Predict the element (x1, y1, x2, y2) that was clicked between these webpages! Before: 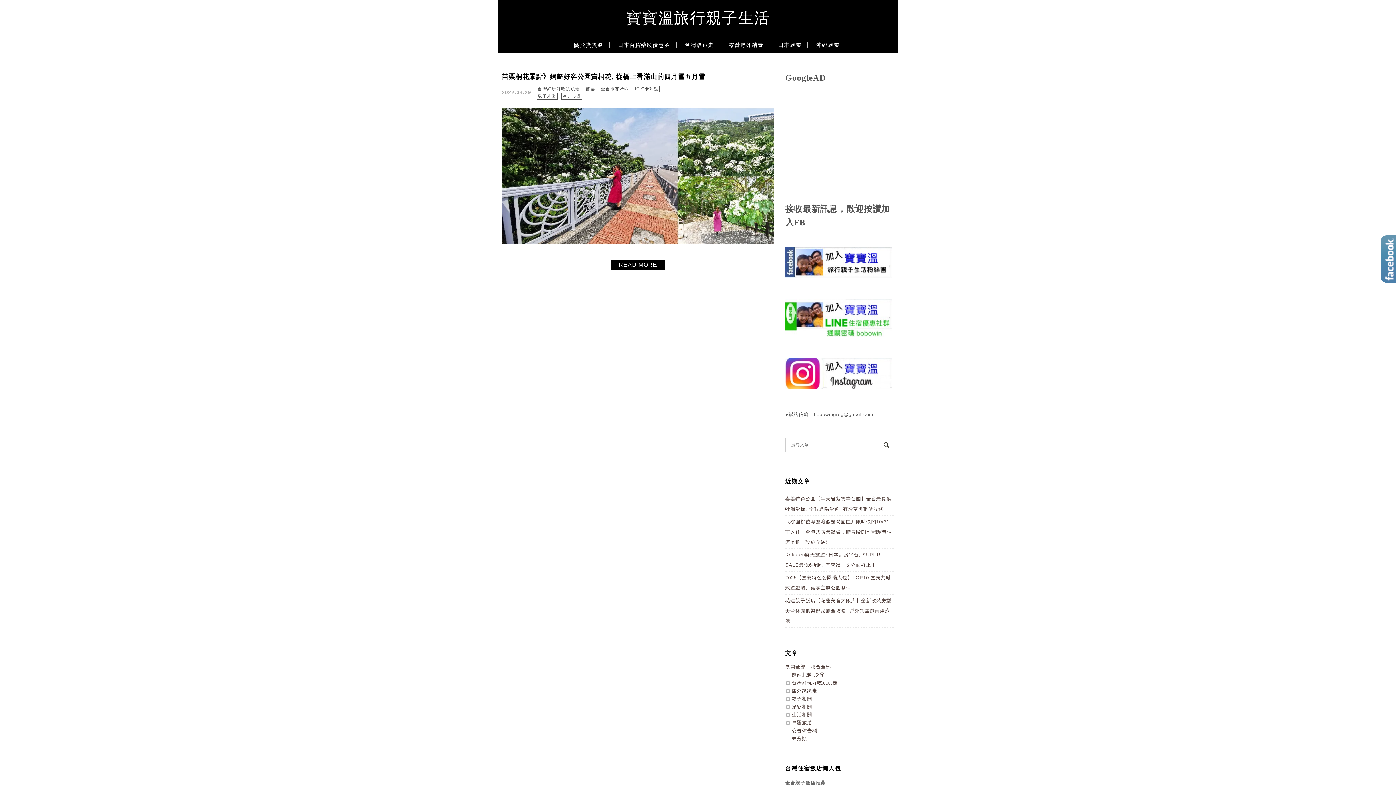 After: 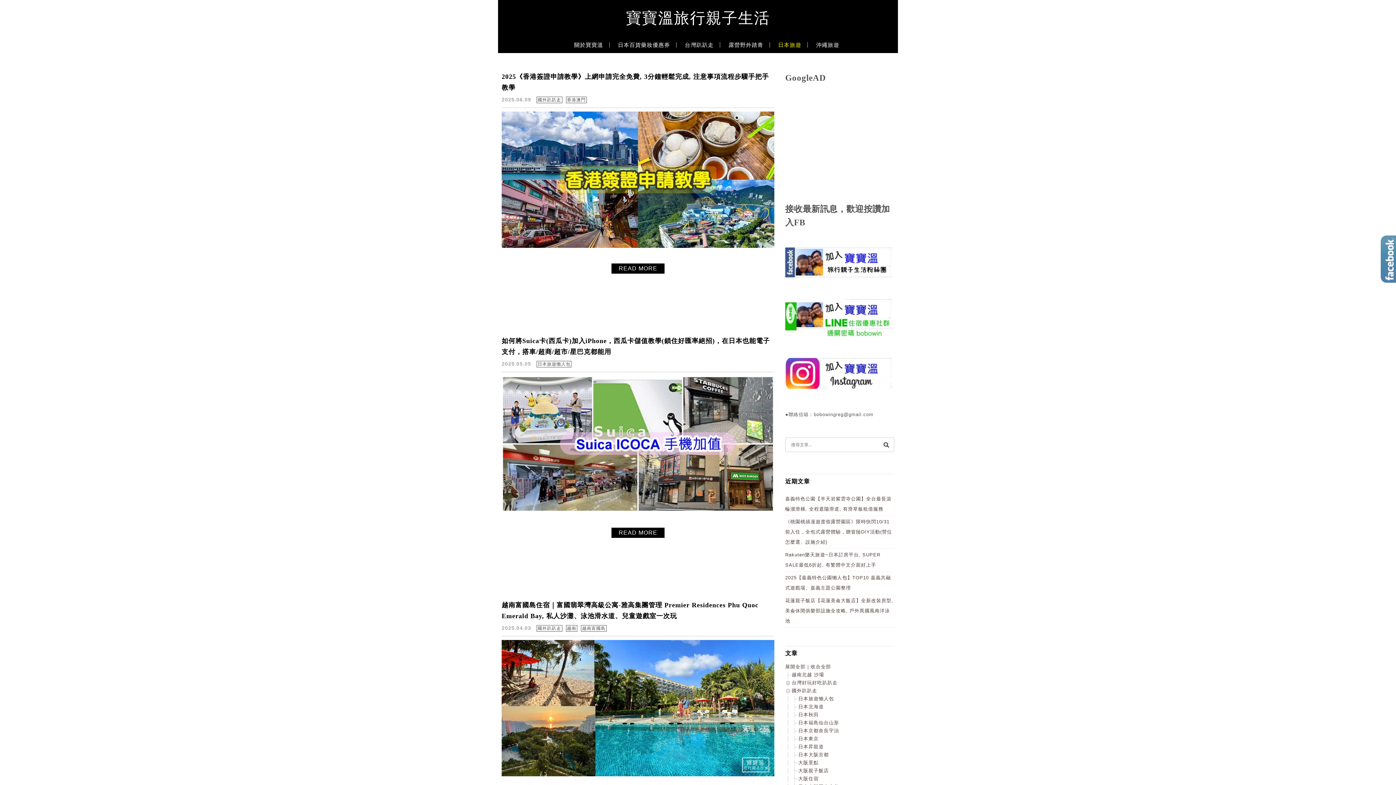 Action: bbox: (772, 40, 806, 57) label: 日本旅遊